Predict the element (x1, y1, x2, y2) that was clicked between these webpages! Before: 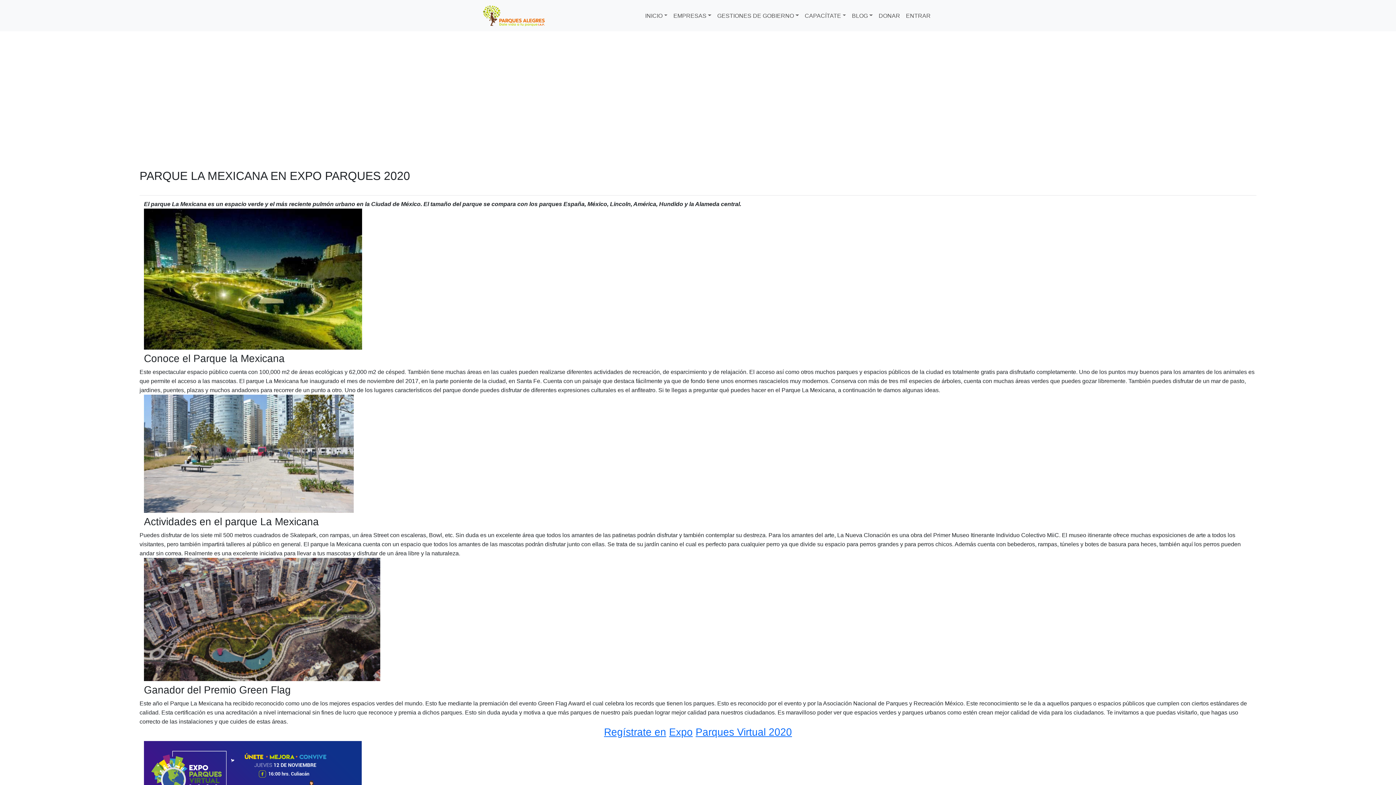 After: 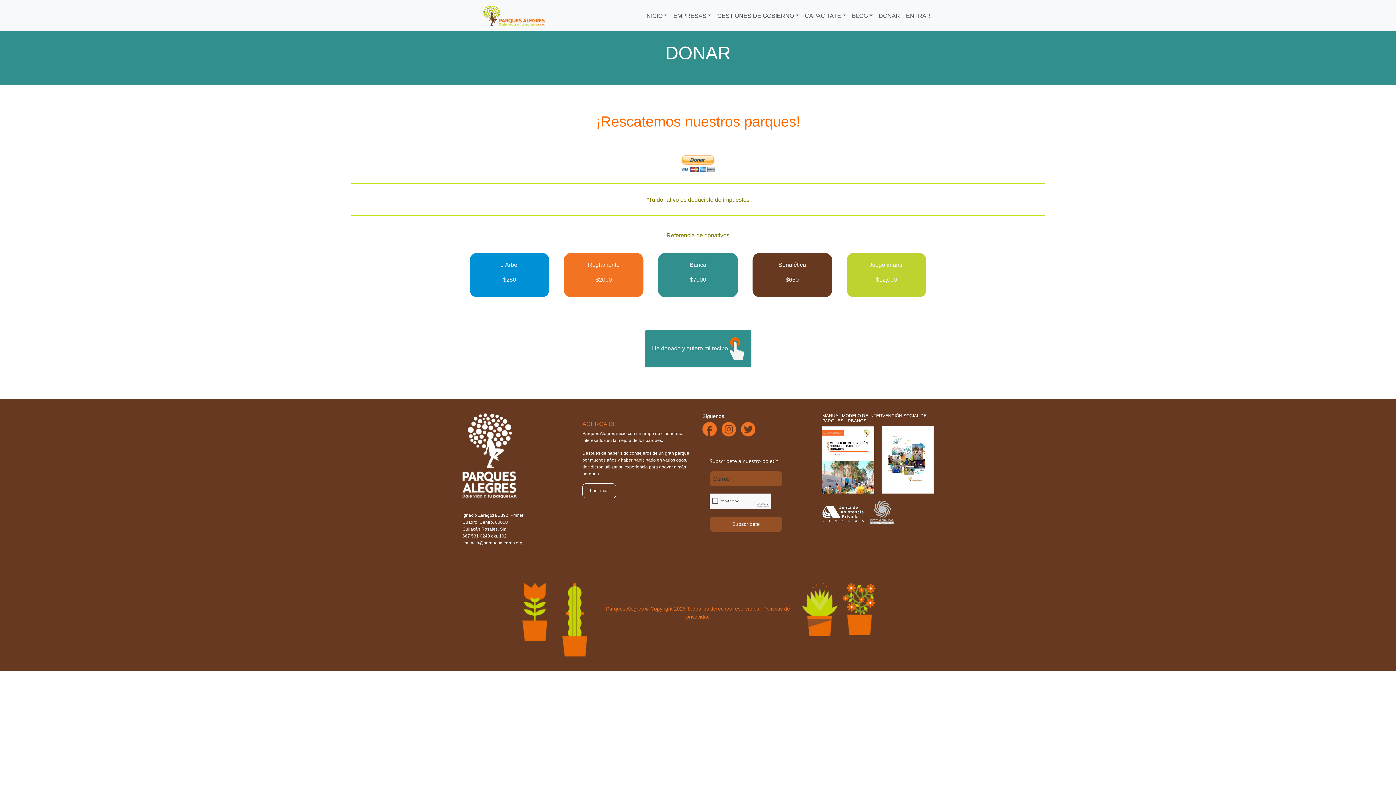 Action: label: DONAR bbox: (876, 8, 903, 23)